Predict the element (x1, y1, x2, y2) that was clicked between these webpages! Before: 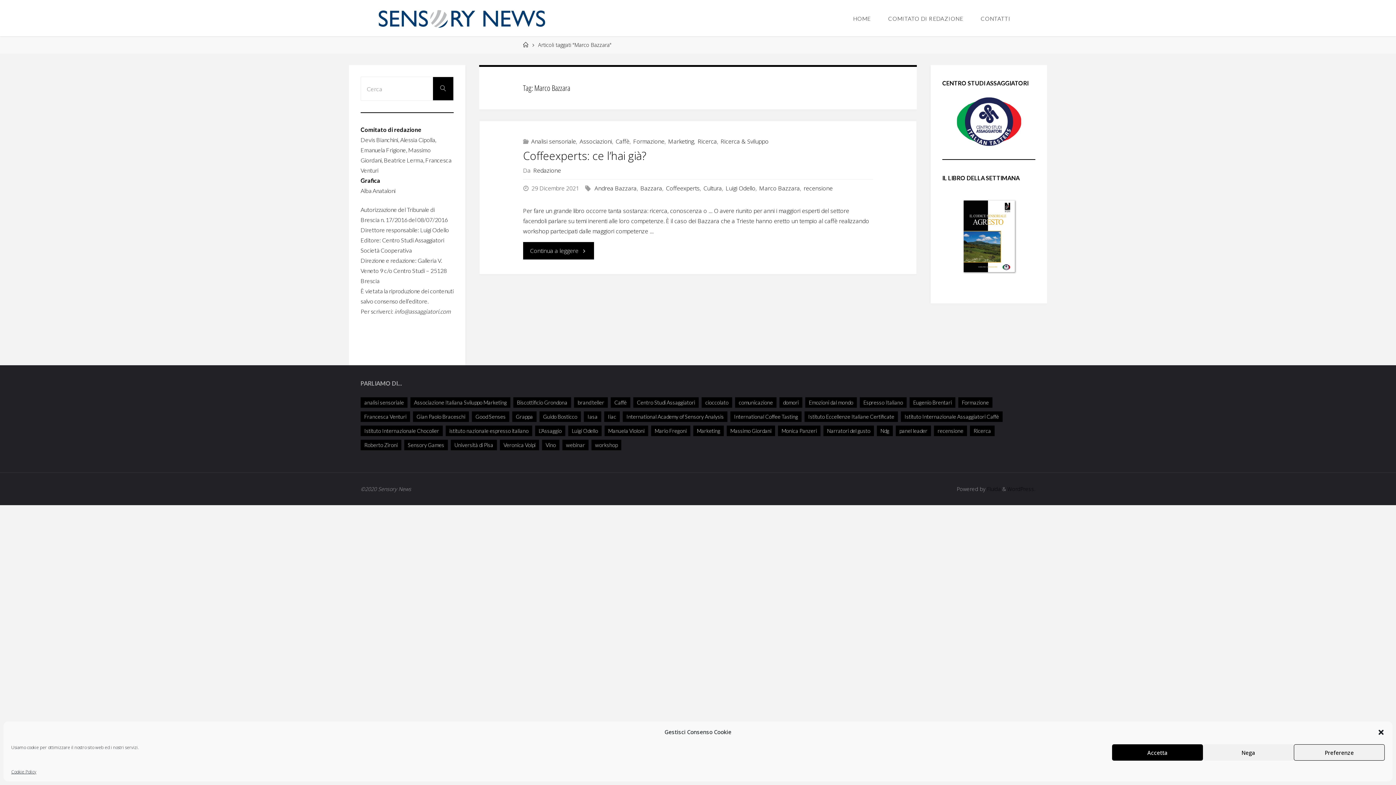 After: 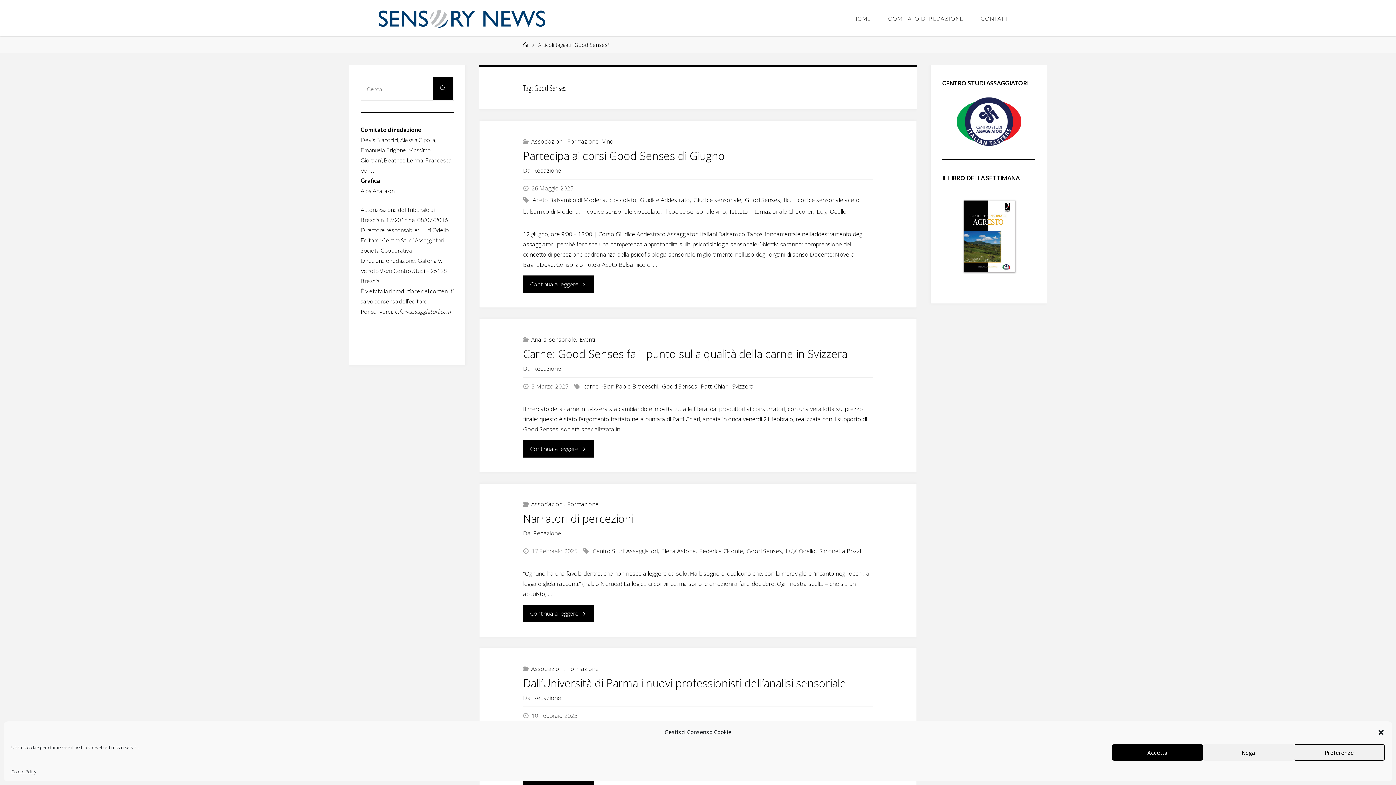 Action: bbox: (472, 411, 509, 422) label: Good Senses (29 elementi)